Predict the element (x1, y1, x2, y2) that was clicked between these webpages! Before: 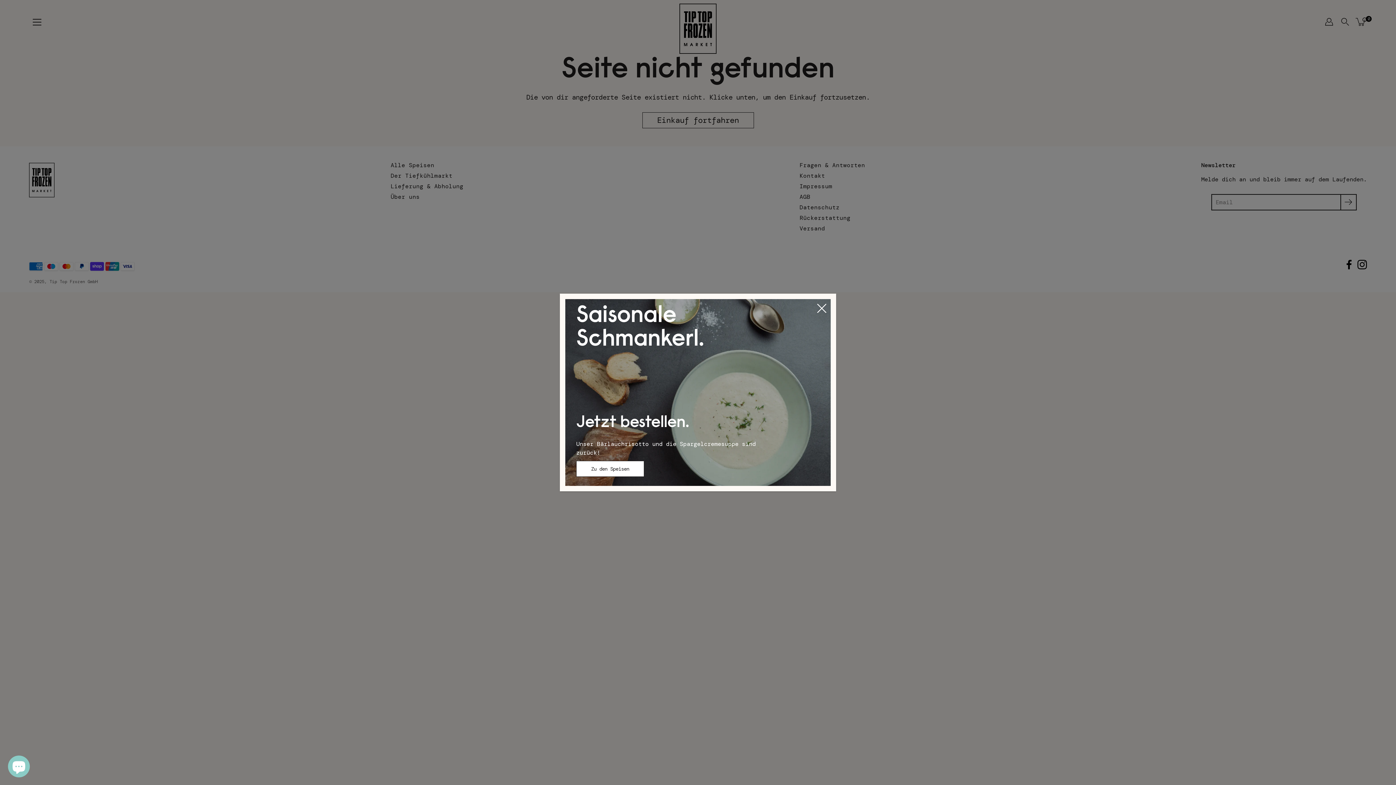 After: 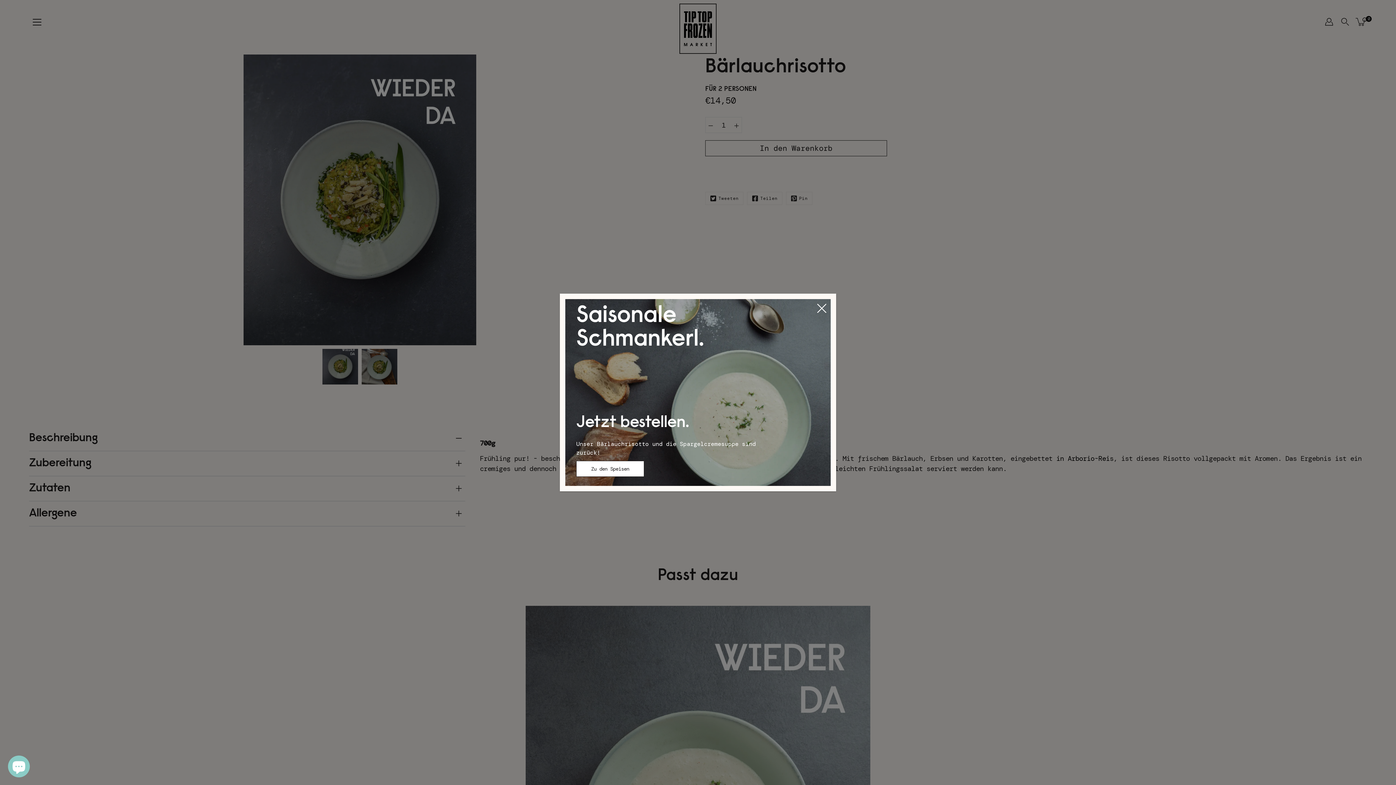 Action: bbox: (576, 460, 644, 476) label: Zu den Speisen